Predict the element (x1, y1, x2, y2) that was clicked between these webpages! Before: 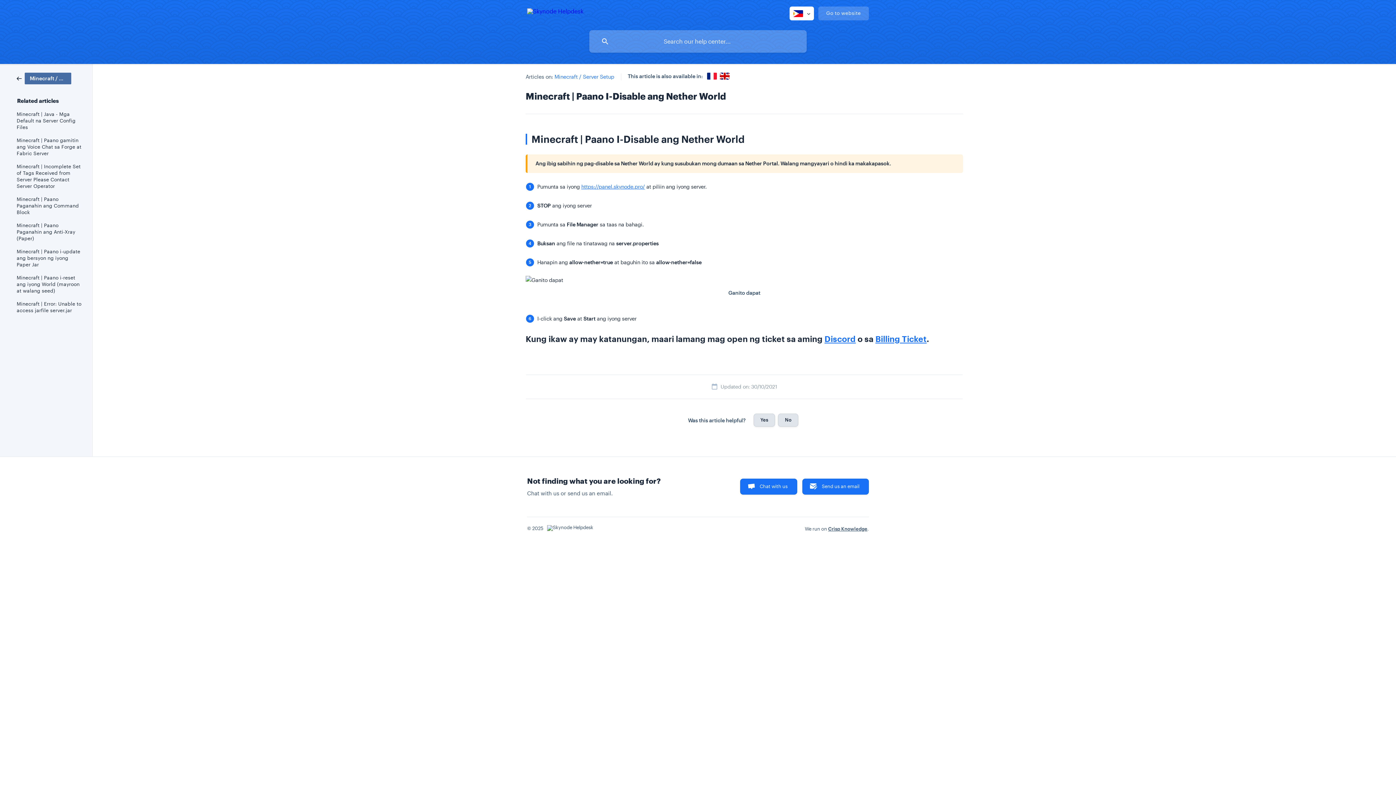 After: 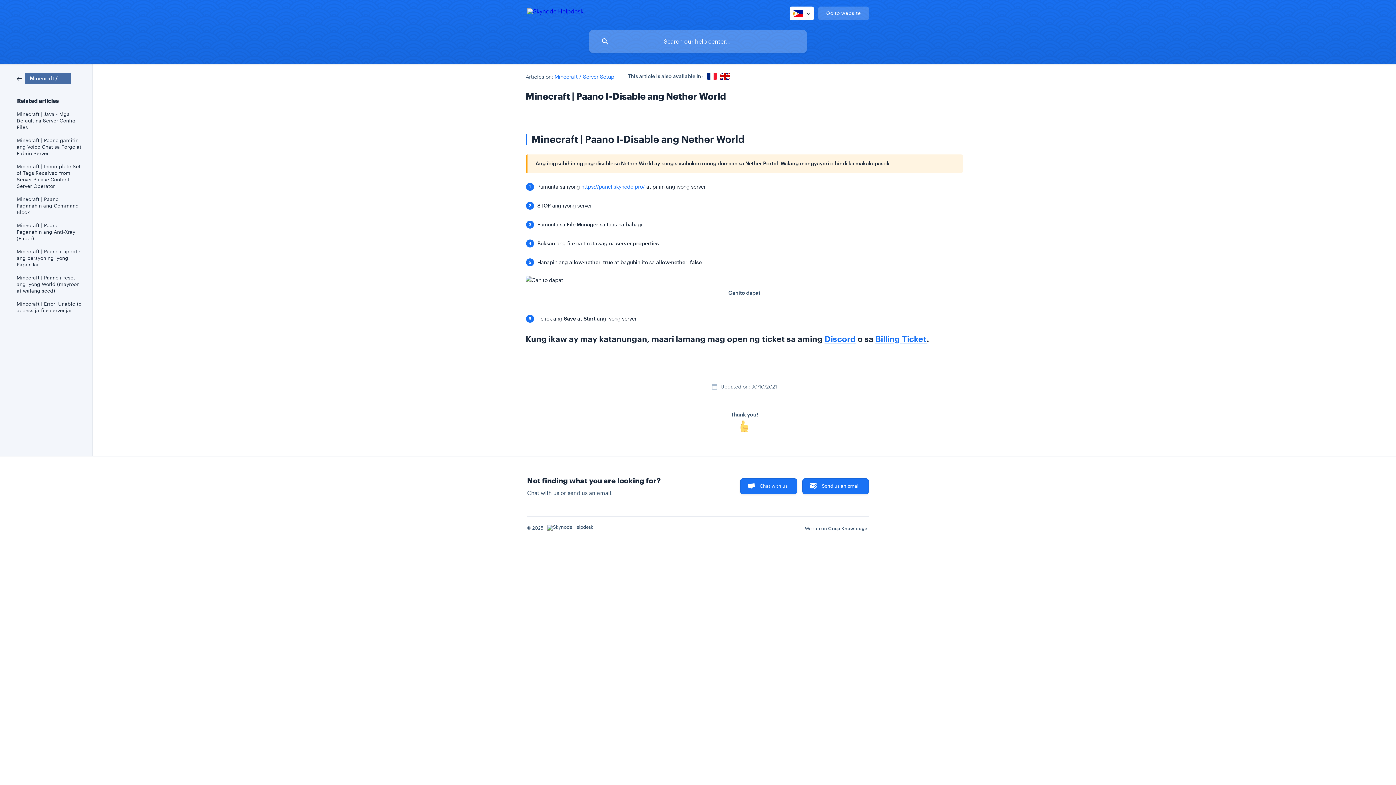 Action: label: No bbox: (778, 413, 798, 426)